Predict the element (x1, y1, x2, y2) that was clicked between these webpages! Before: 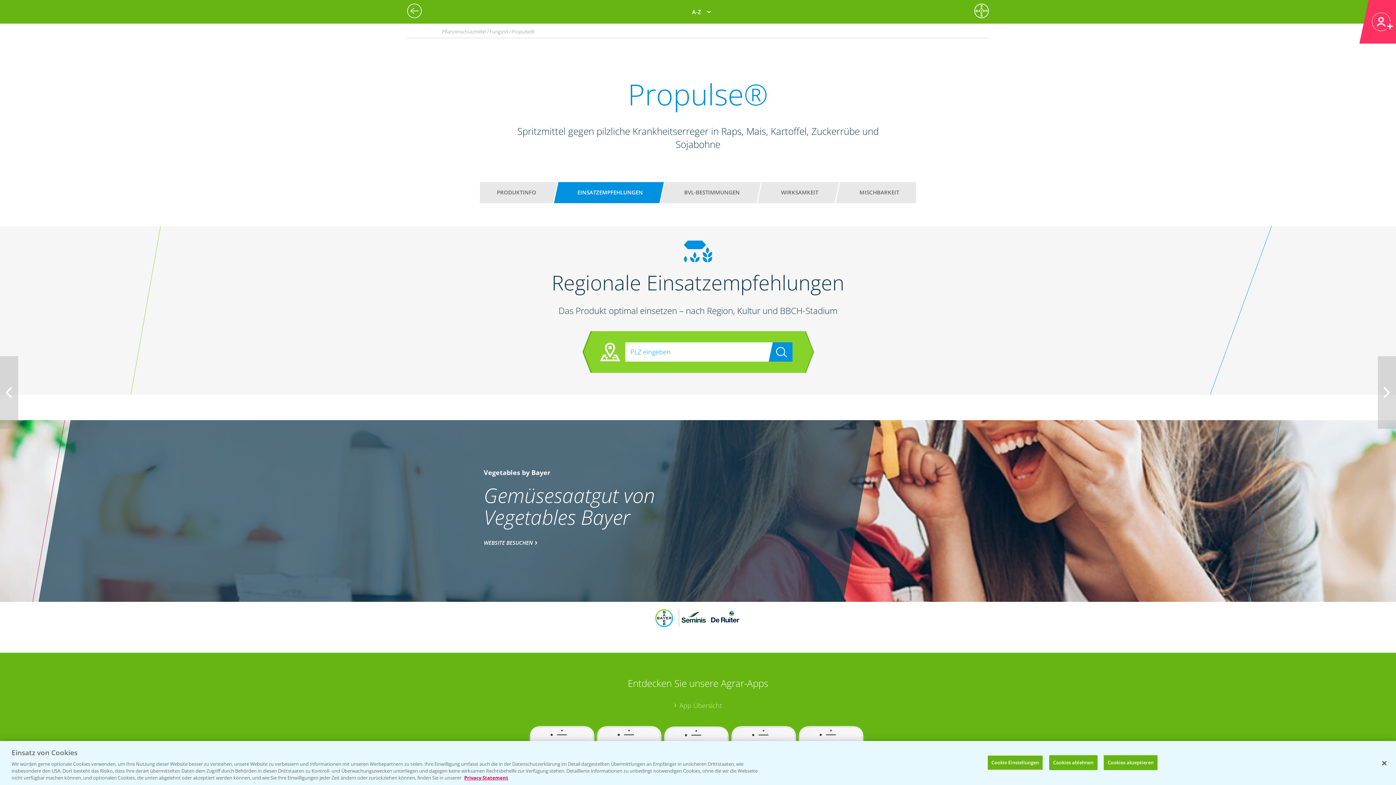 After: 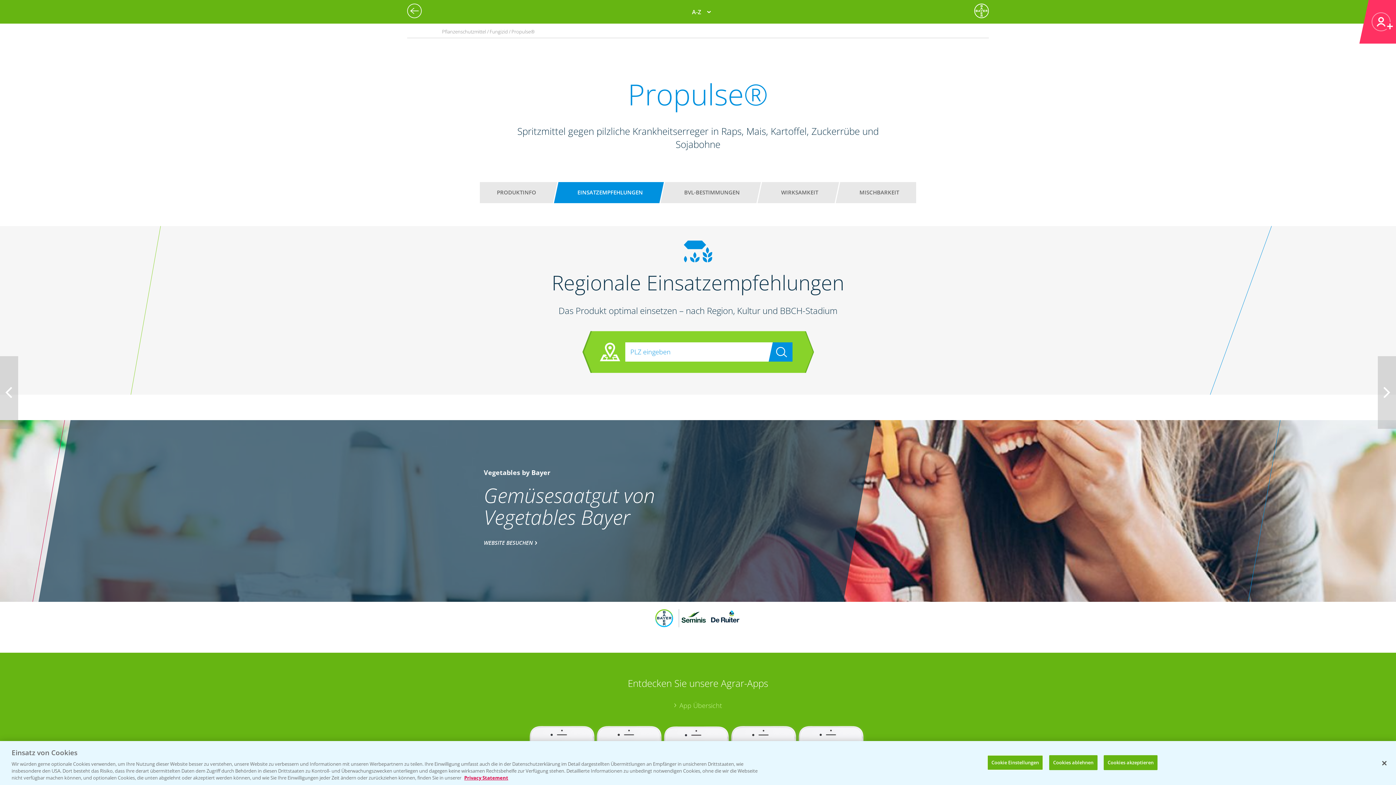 Action: label: EINSATZEMPFEHLUNGEN bbox: (567, 185, 652, 200)